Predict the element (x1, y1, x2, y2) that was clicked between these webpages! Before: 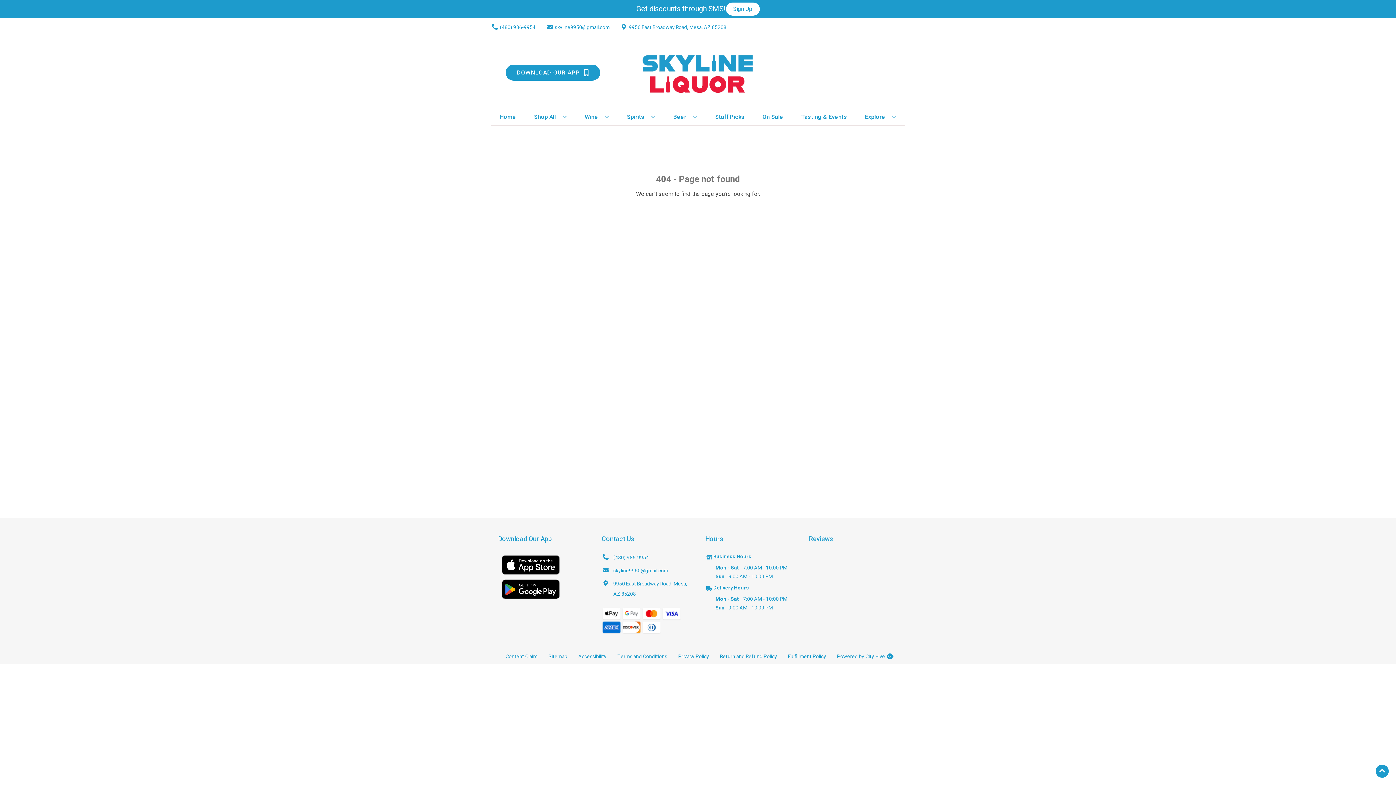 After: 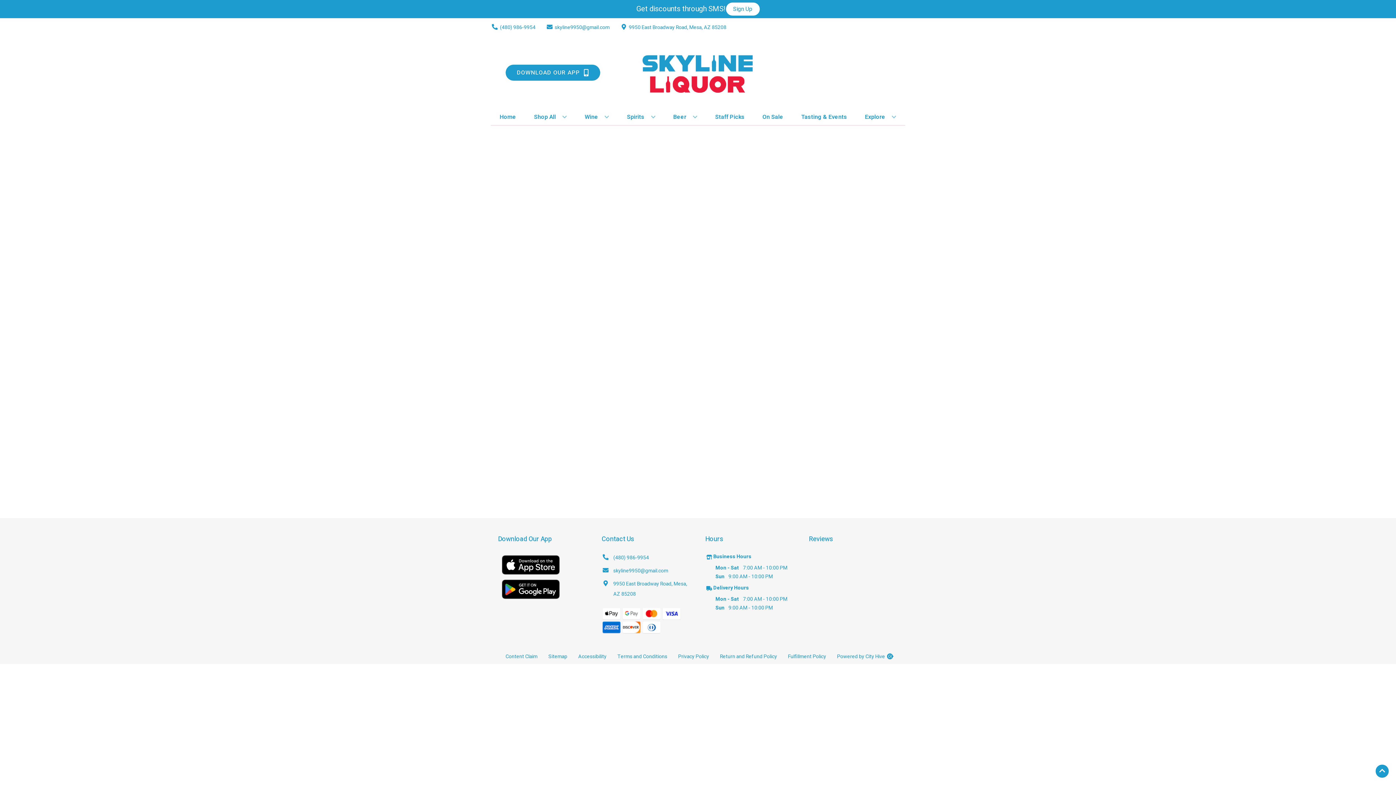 Action: bbox: (713, 584, 749, 592) label: Delivery Hours